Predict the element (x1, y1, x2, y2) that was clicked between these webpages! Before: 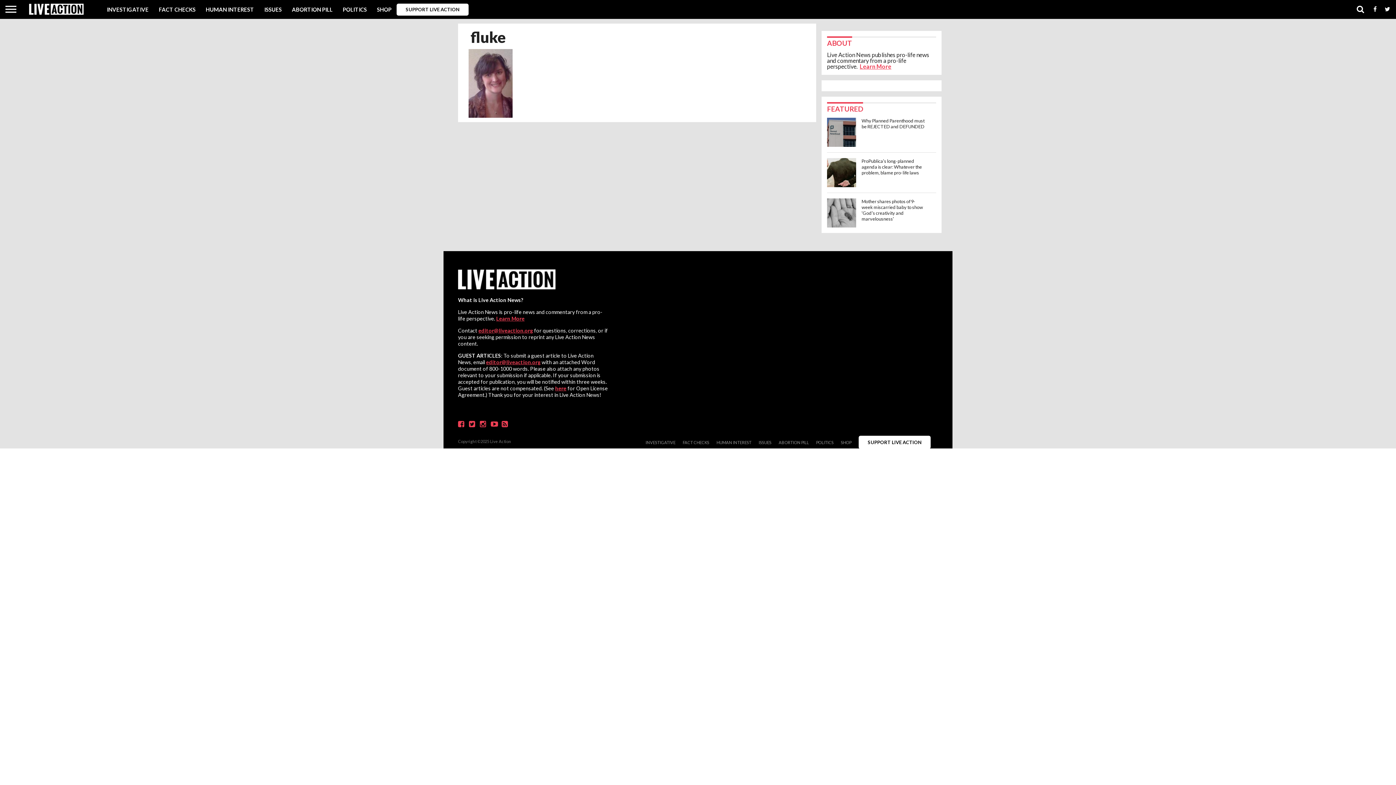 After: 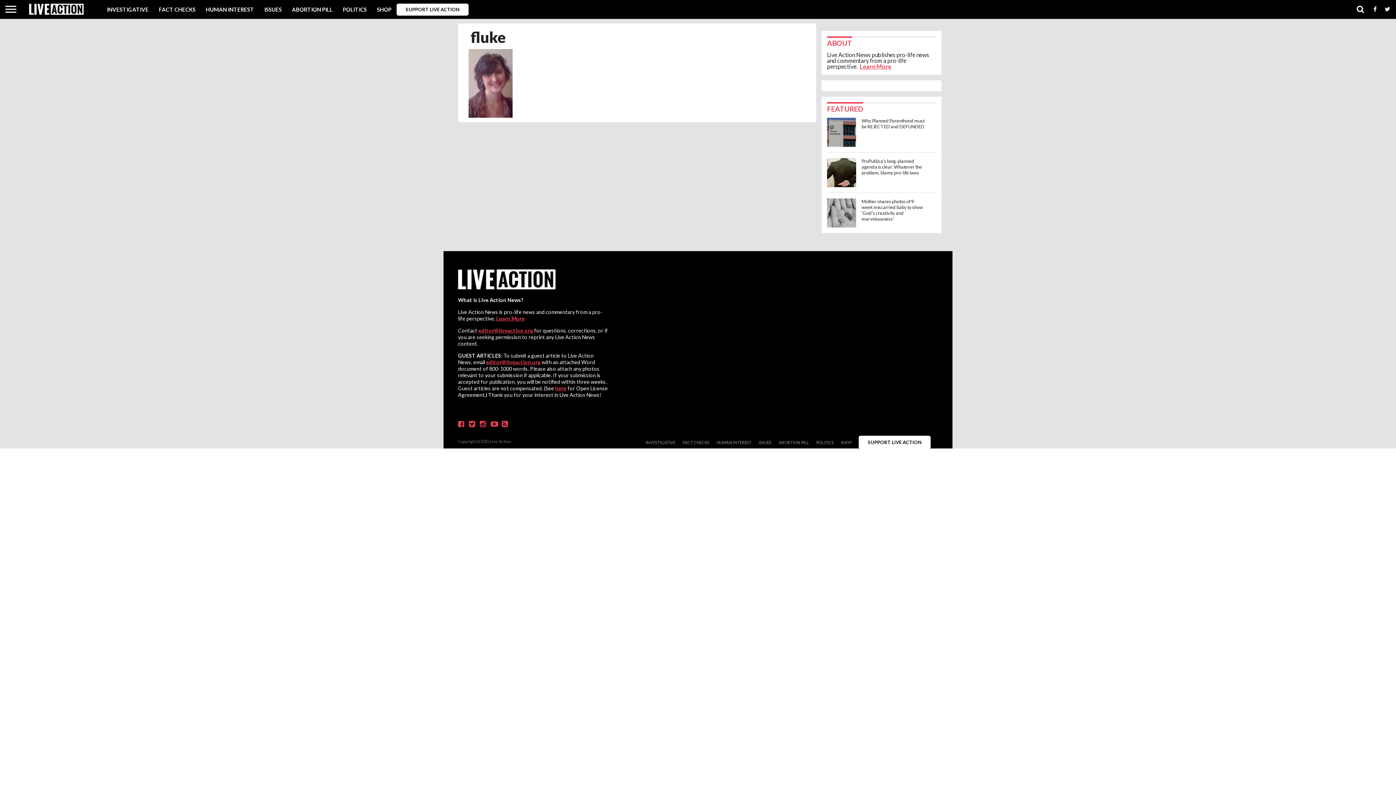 Action: bbox: (501, 421, 508, 428)